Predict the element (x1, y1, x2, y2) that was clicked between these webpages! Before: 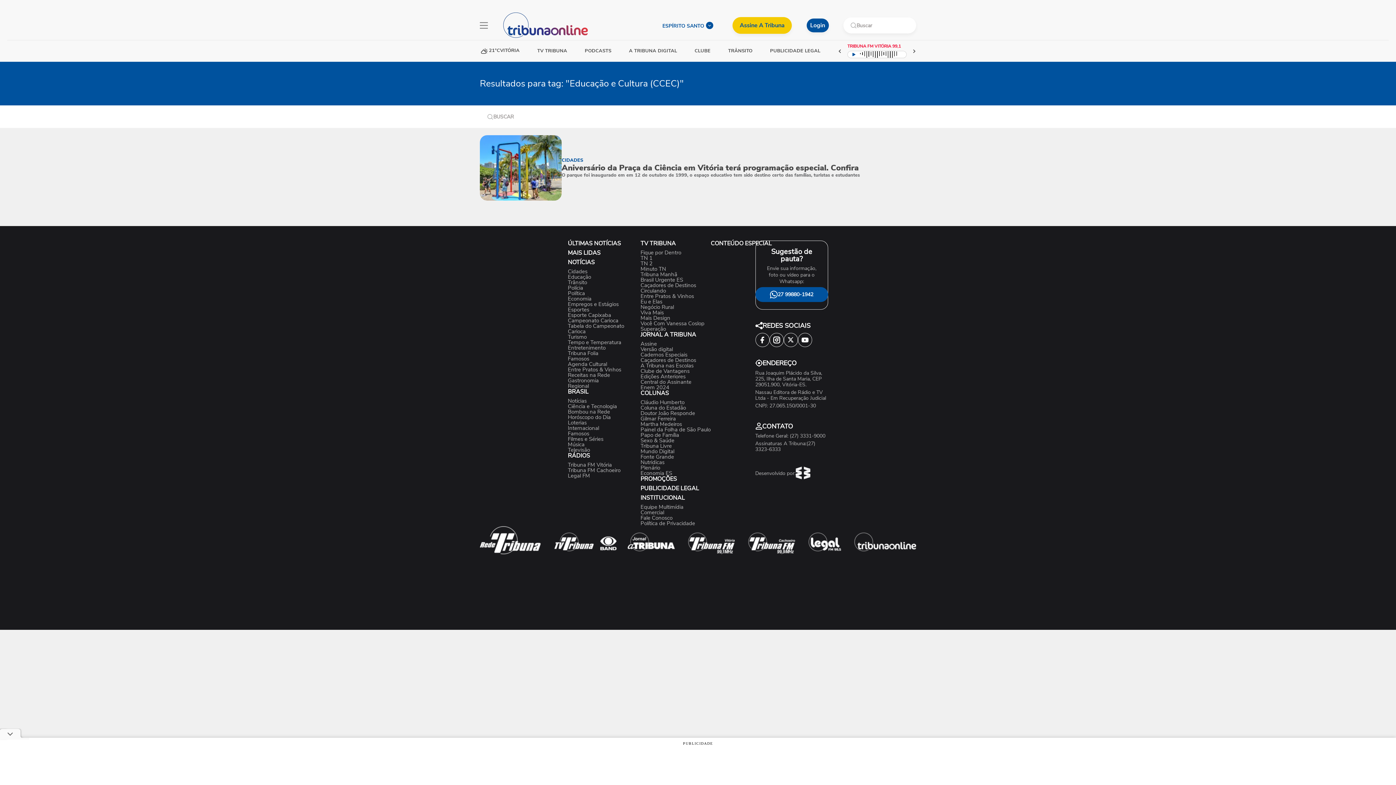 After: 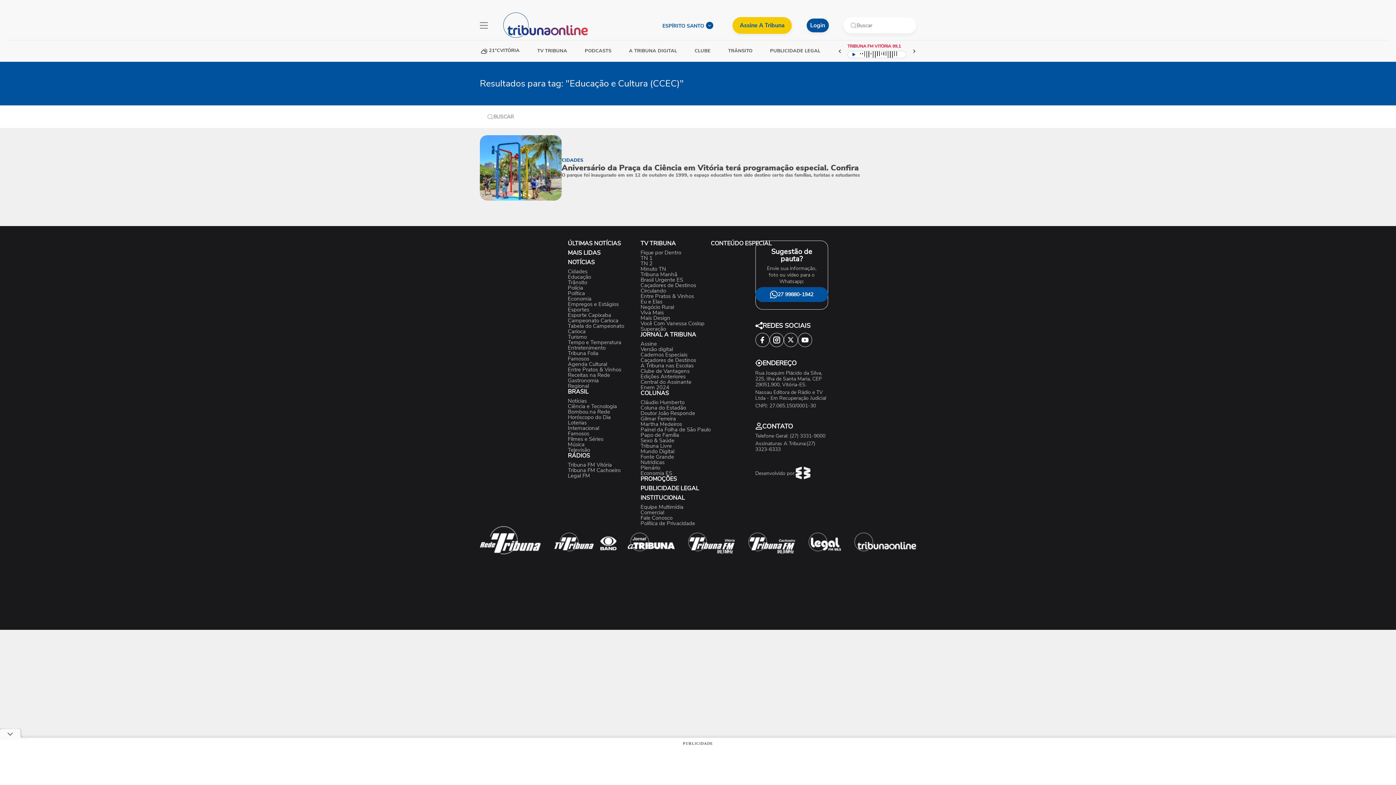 Action: bbox: (783, 333, 798, 347)